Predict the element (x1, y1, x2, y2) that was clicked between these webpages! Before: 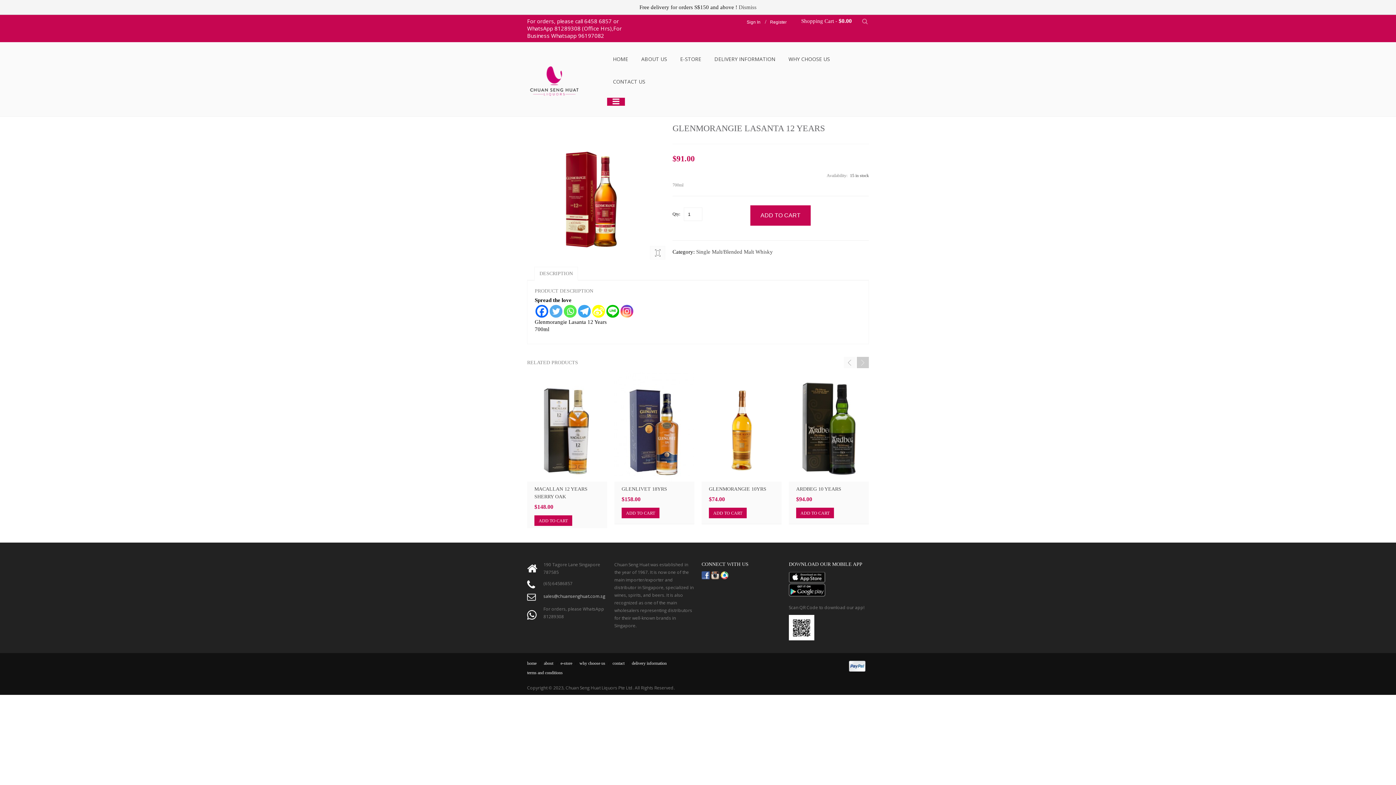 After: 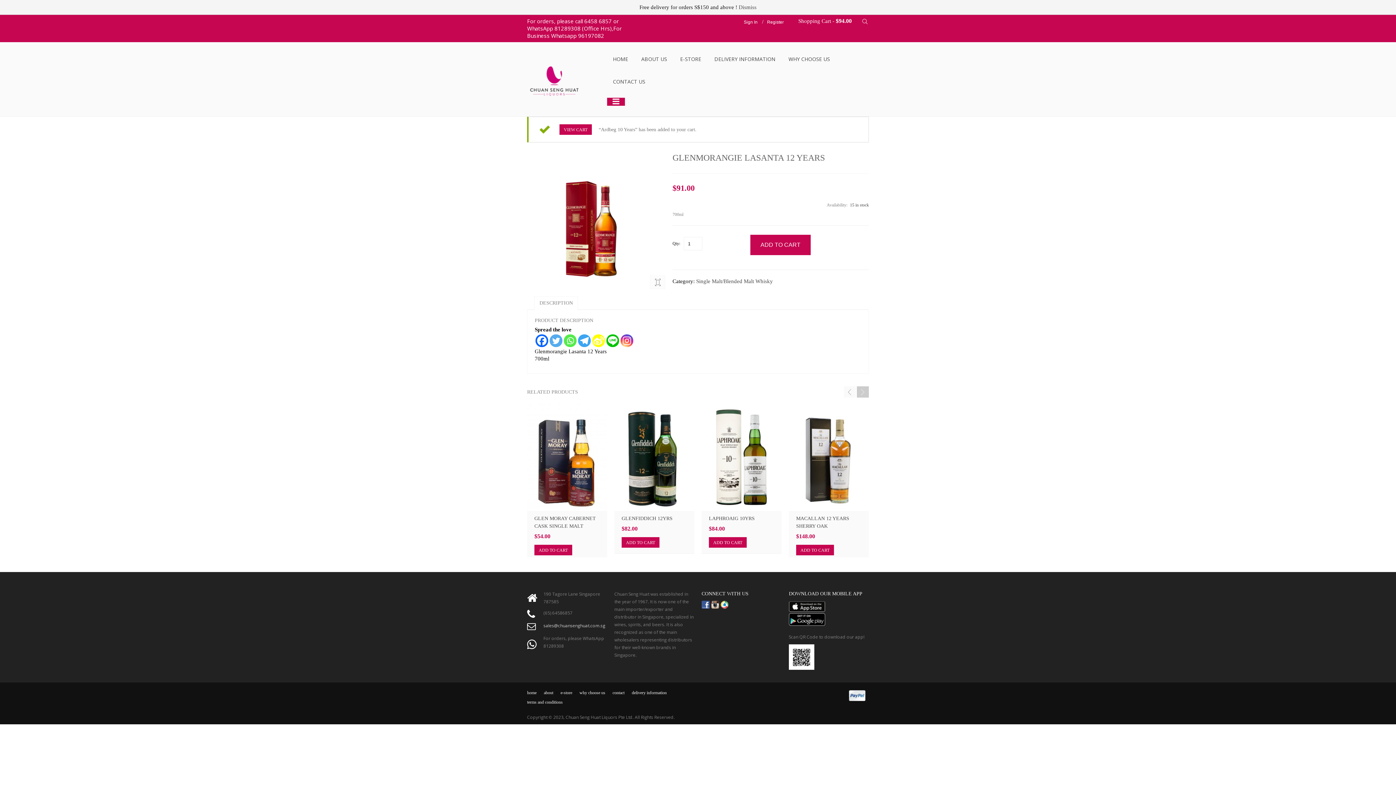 Action: label: ADD TO CART bbox: (796, 507, 834, 518)